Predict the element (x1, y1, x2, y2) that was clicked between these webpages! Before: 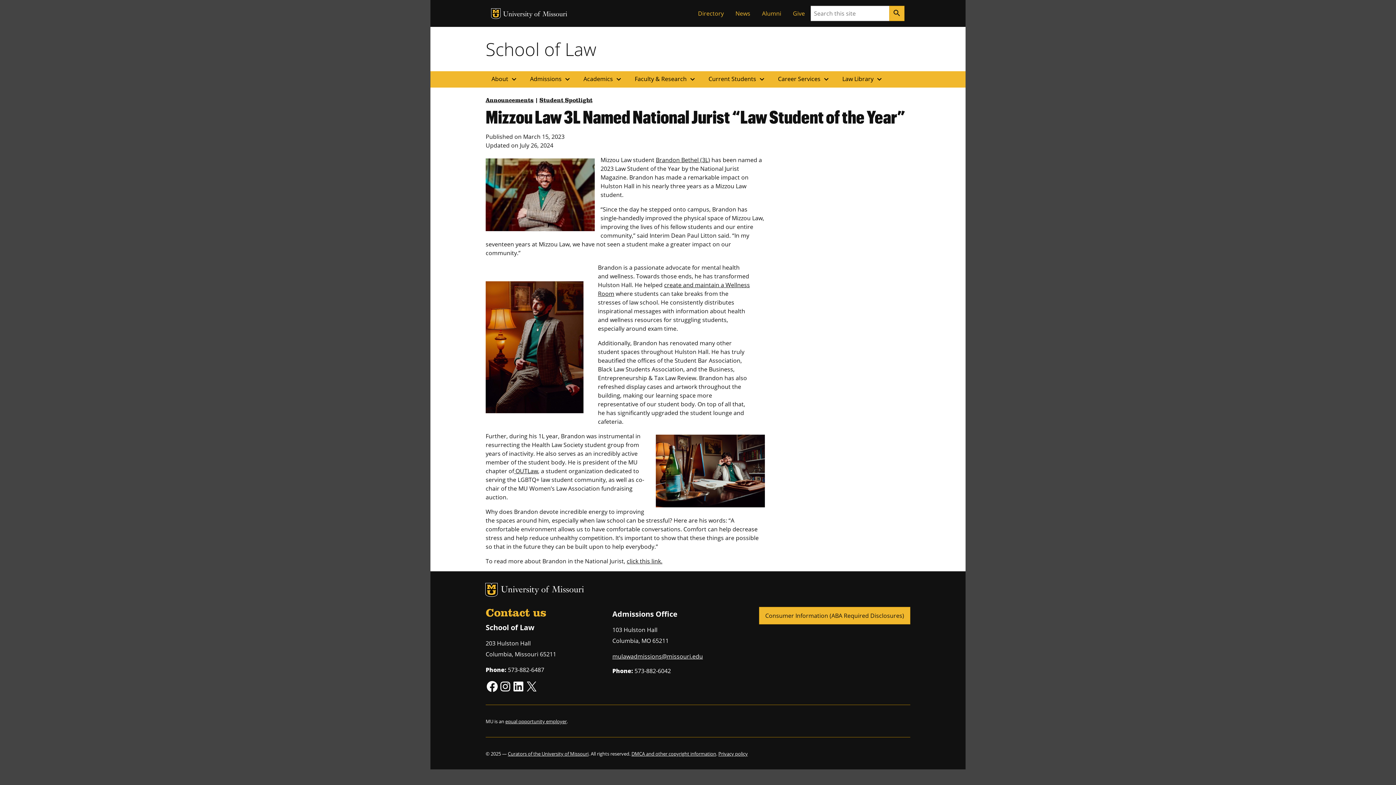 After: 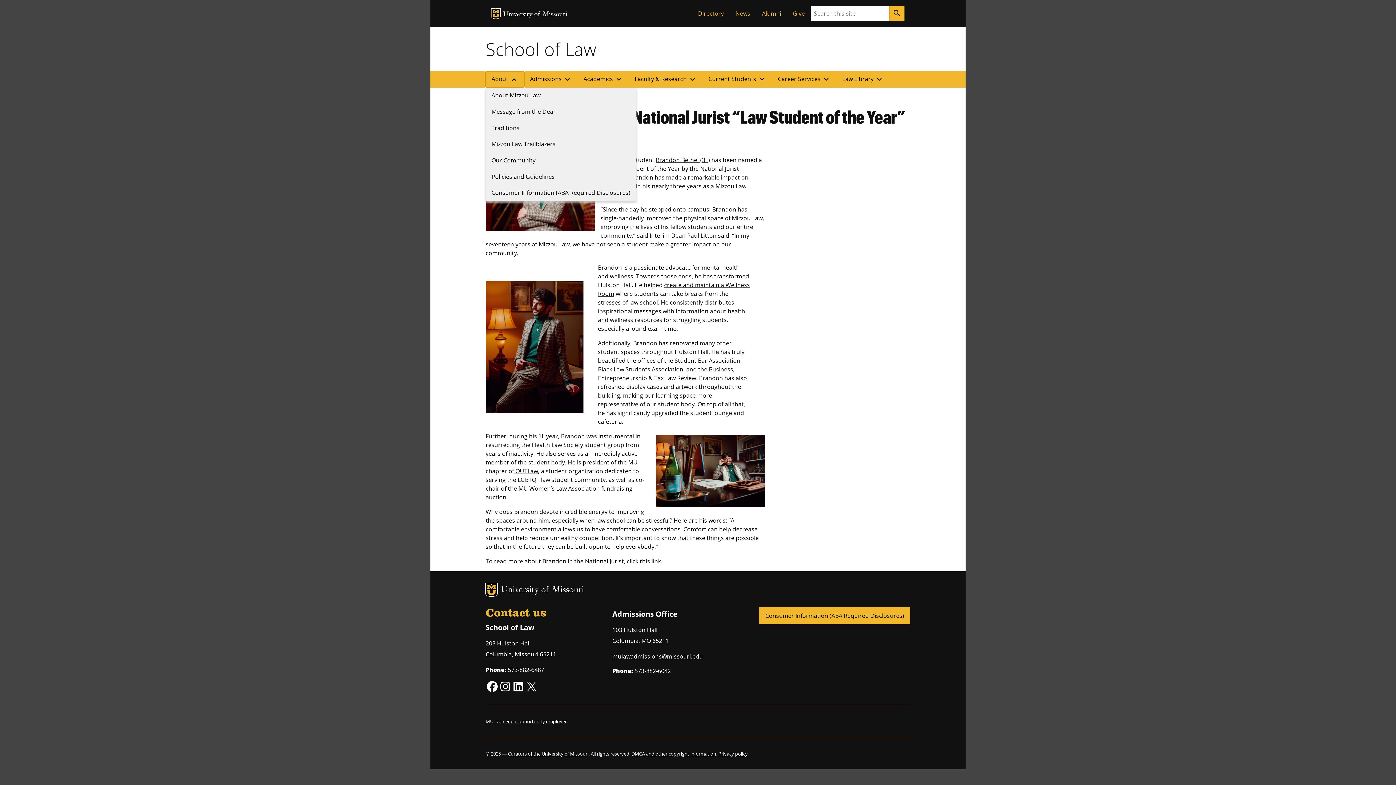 Action: label: About expand_more bbox: (485, 71, 524, 87)